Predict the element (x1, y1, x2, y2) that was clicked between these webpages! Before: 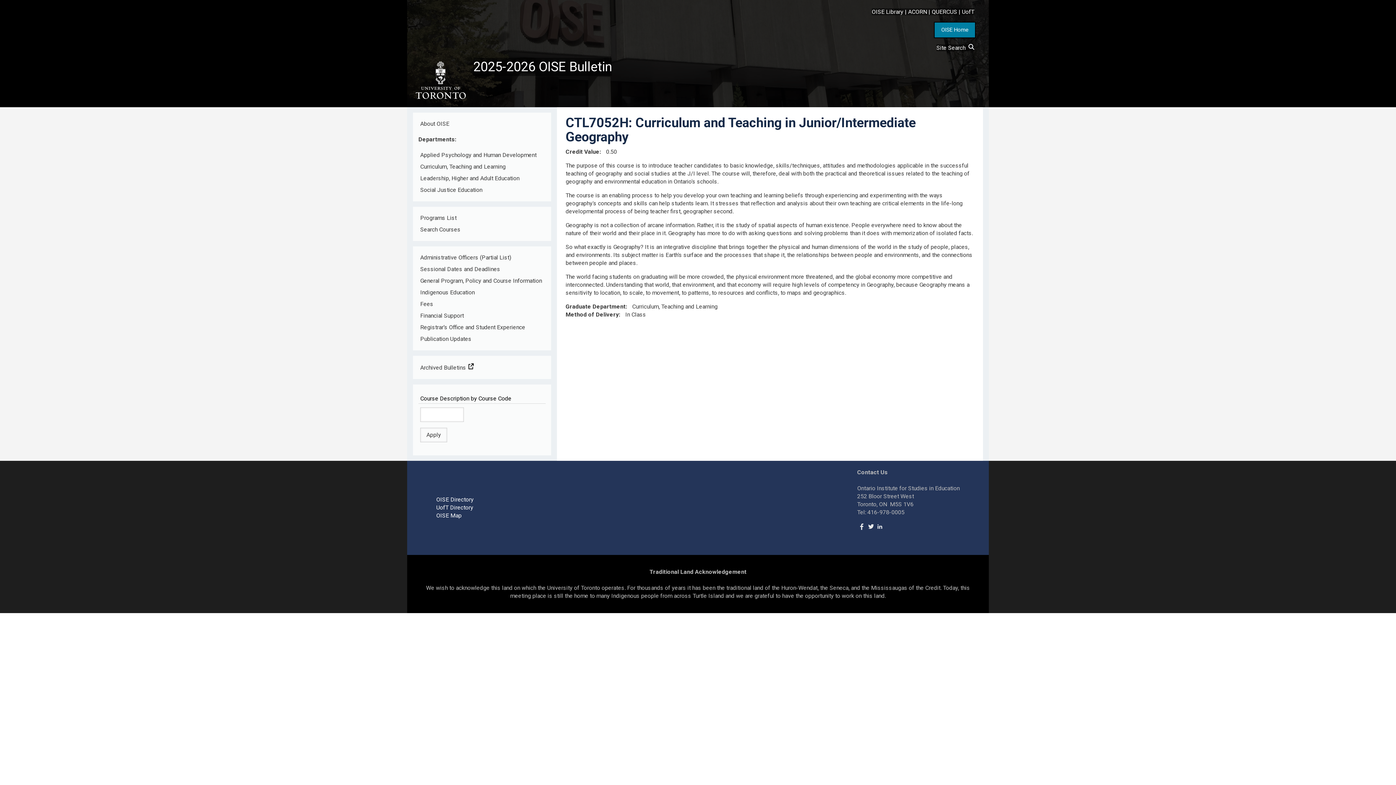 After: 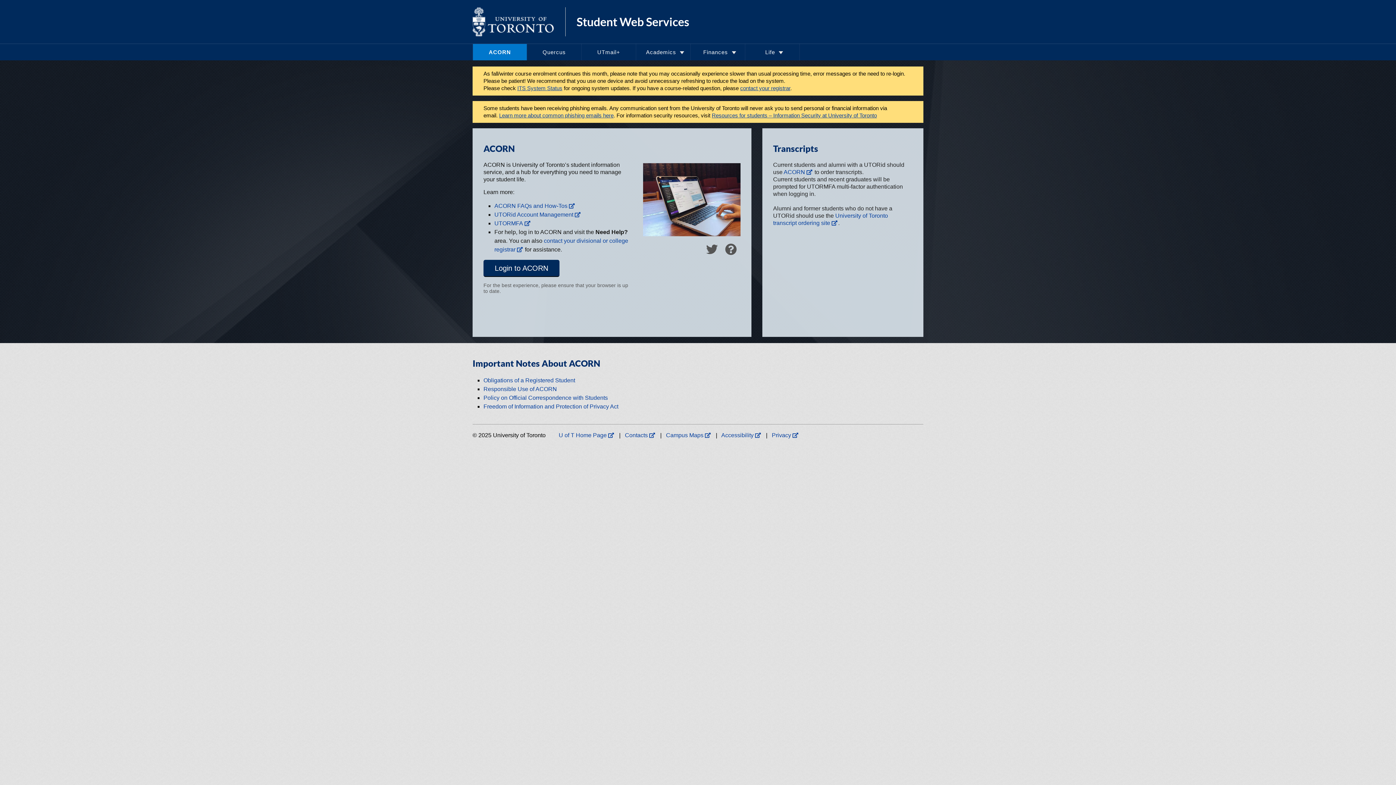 Action: label: ACORN bbox: (908, 8, 927, 15)